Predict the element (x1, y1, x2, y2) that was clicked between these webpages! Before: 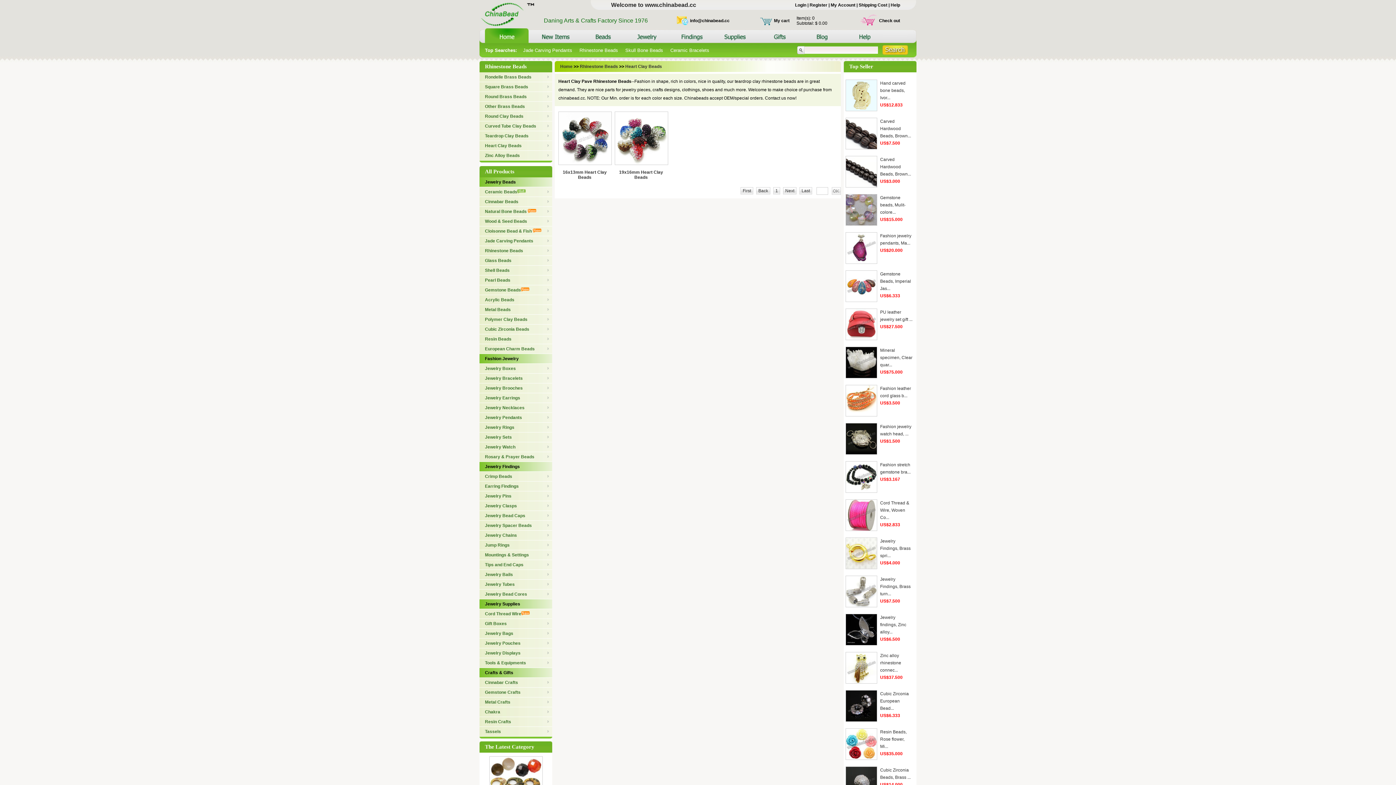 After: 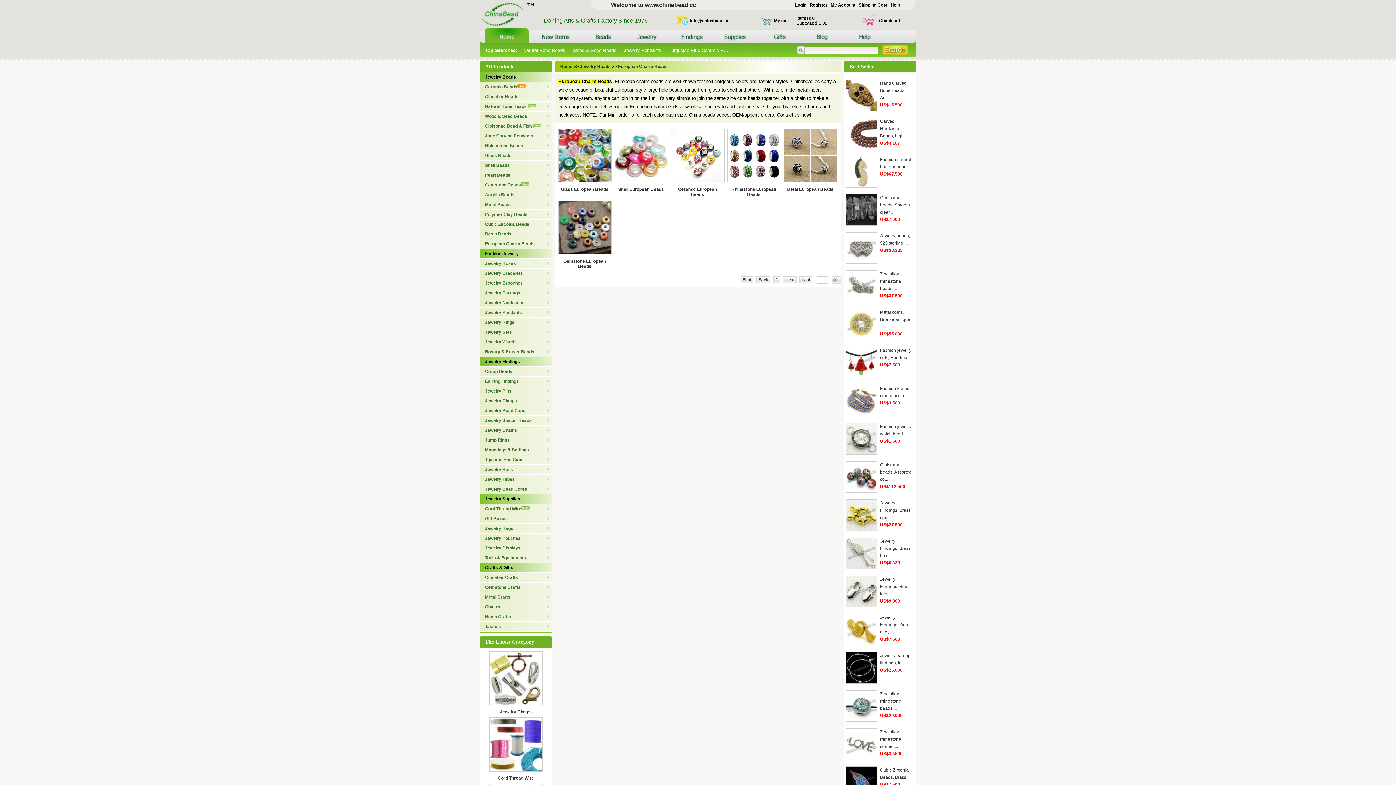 Action: label: European Charm Beads bbox: (479, 344, 552, 353)